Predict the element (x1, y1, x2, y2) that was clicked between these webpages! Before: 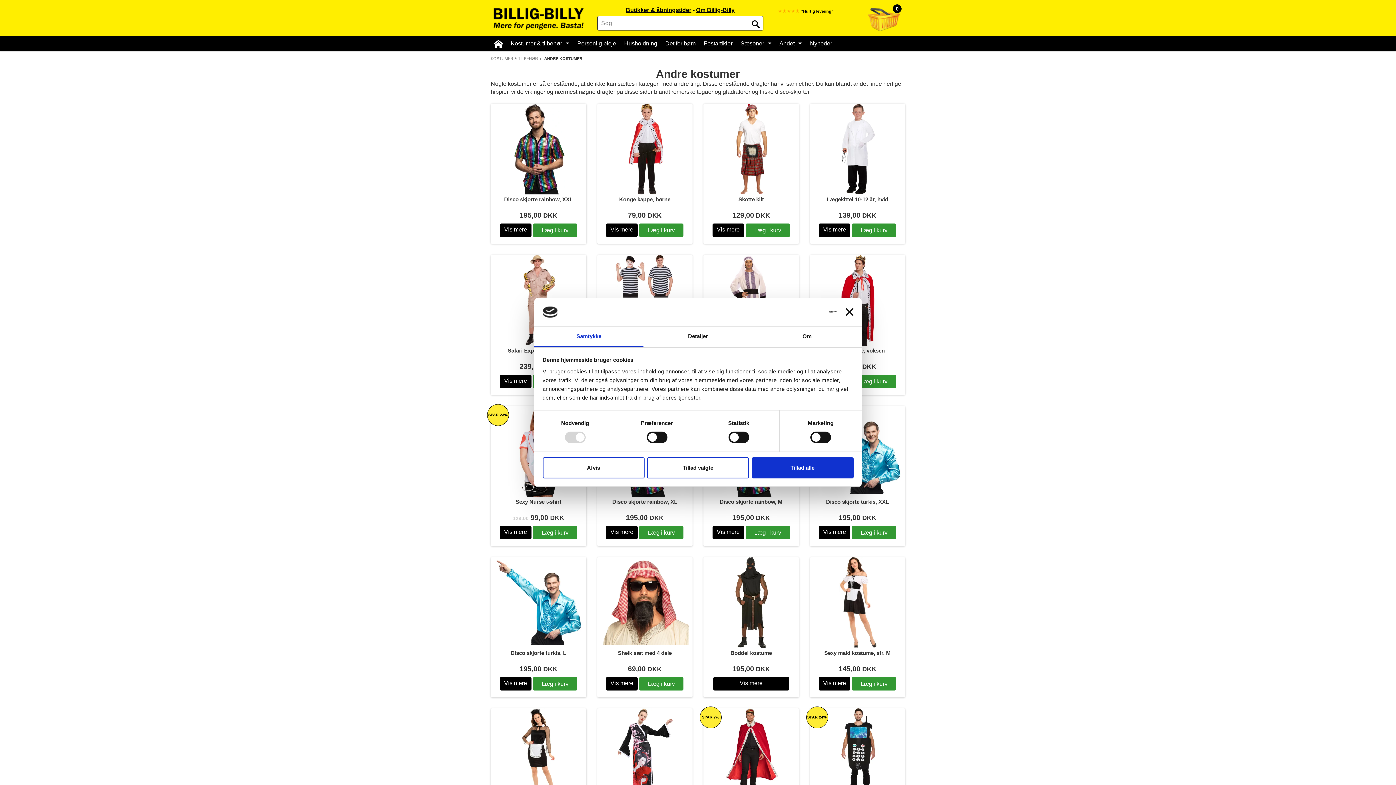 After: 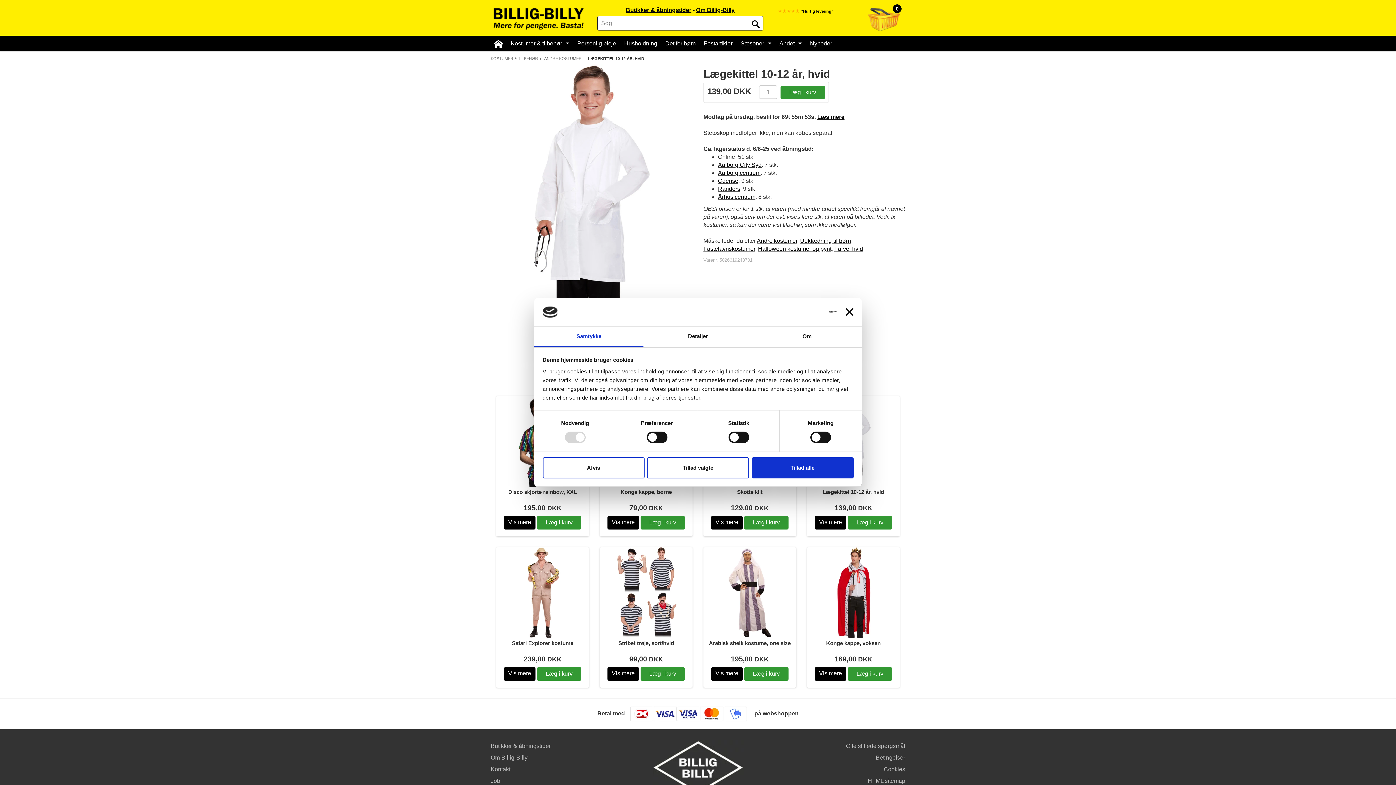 Action: bbox: (819, 223, 850, 237) label: Vis mere